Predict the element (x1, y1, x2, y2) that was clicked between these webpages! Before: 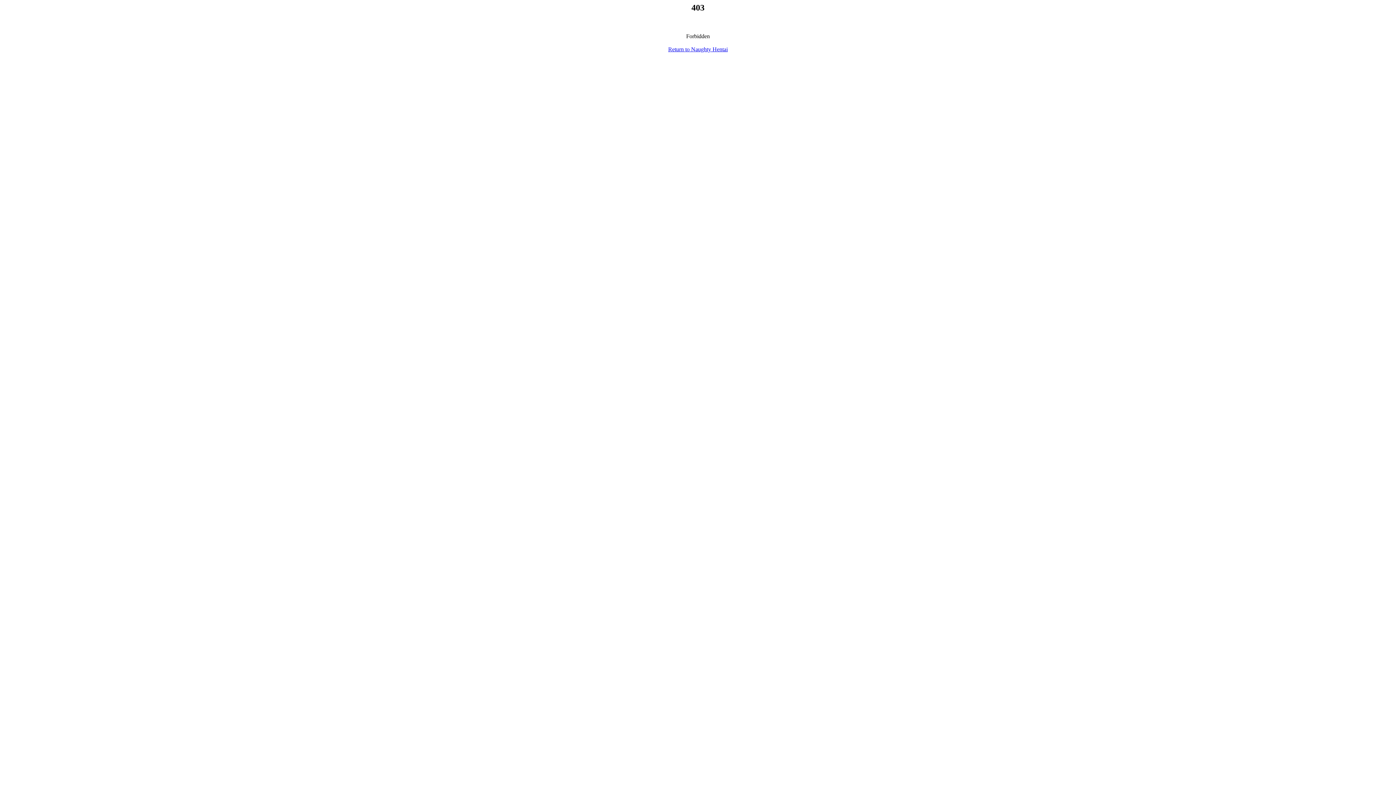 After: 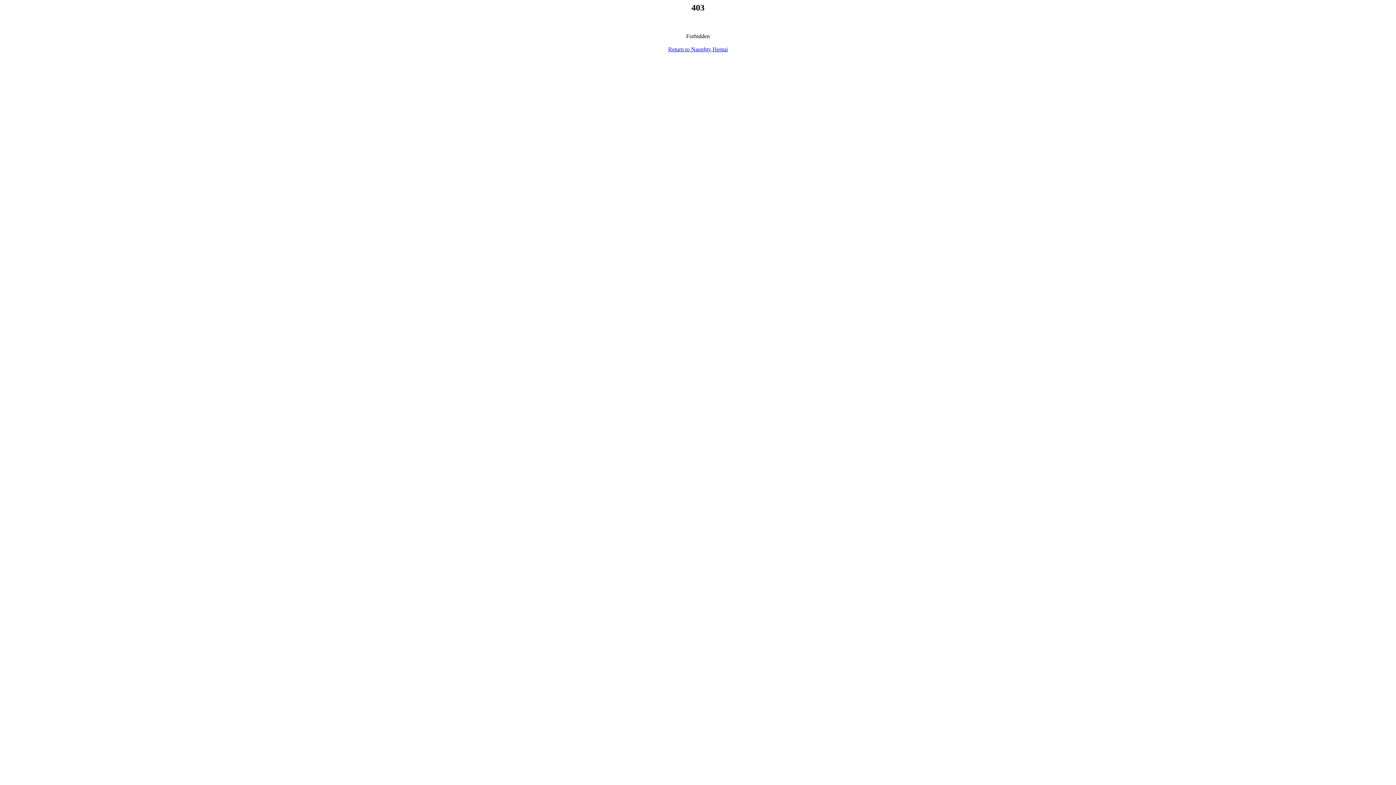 Action: label: Return to Naughty Hentai bbox: (668, 46, 728, 52)